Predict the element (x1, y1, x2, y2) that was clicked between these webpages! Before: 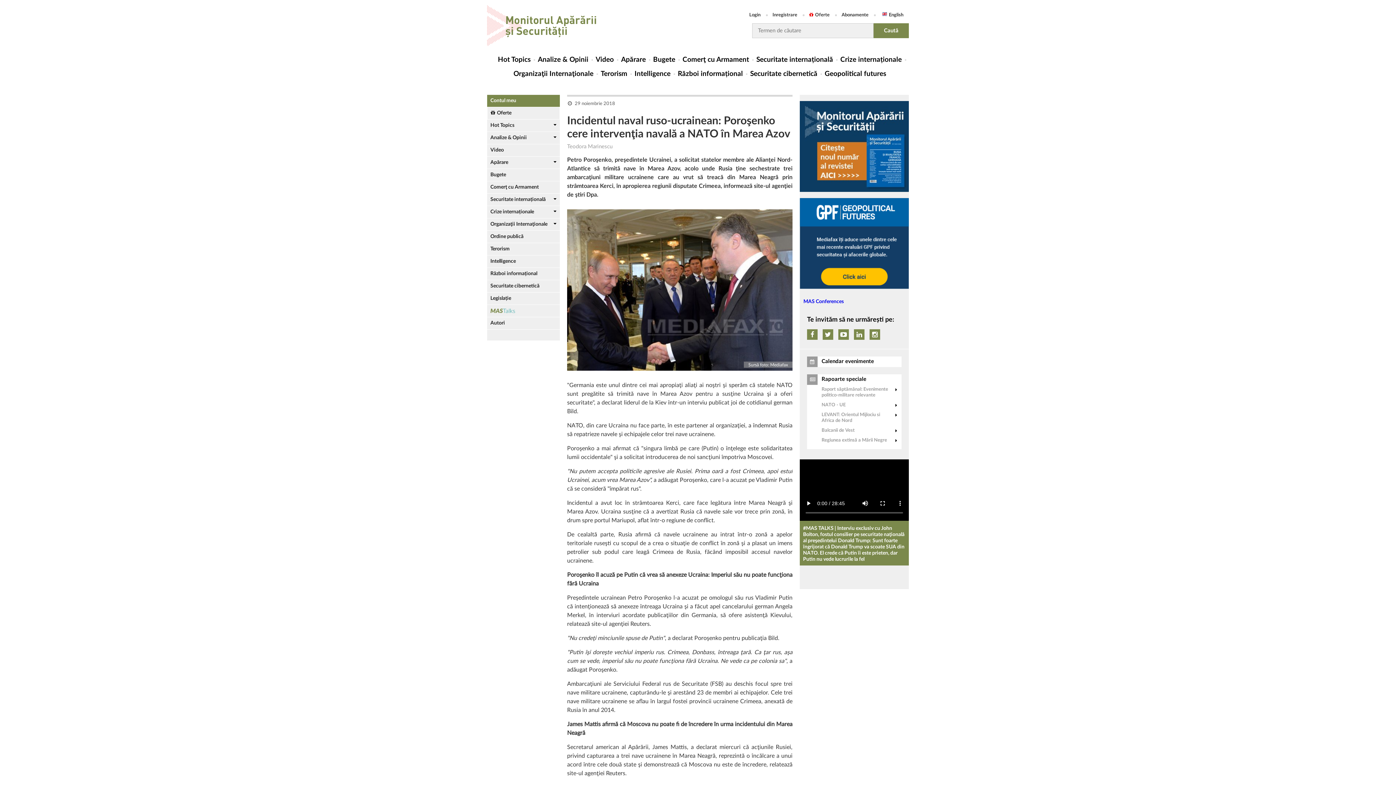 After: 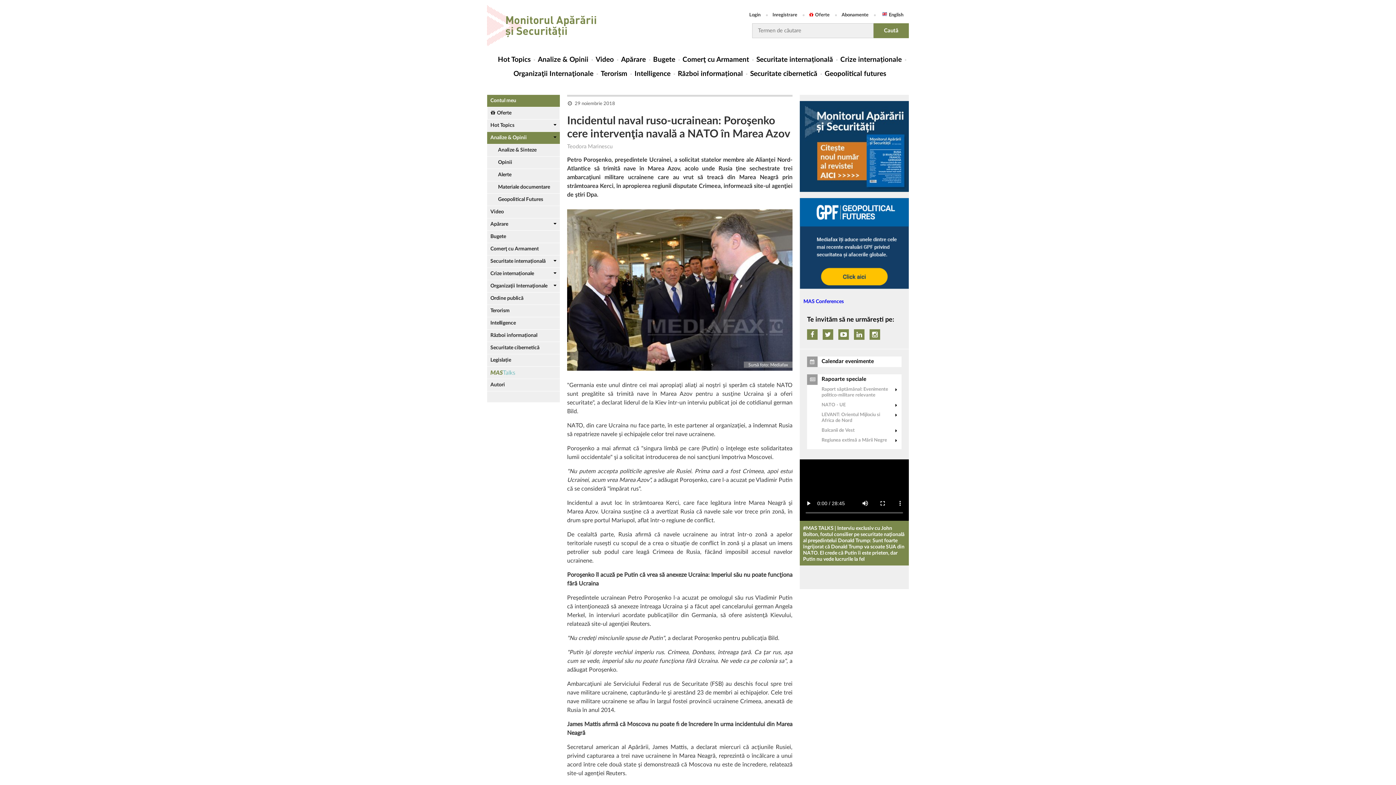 Action: label: Analize & Opinii bbox: (487, 132, 560, 144)